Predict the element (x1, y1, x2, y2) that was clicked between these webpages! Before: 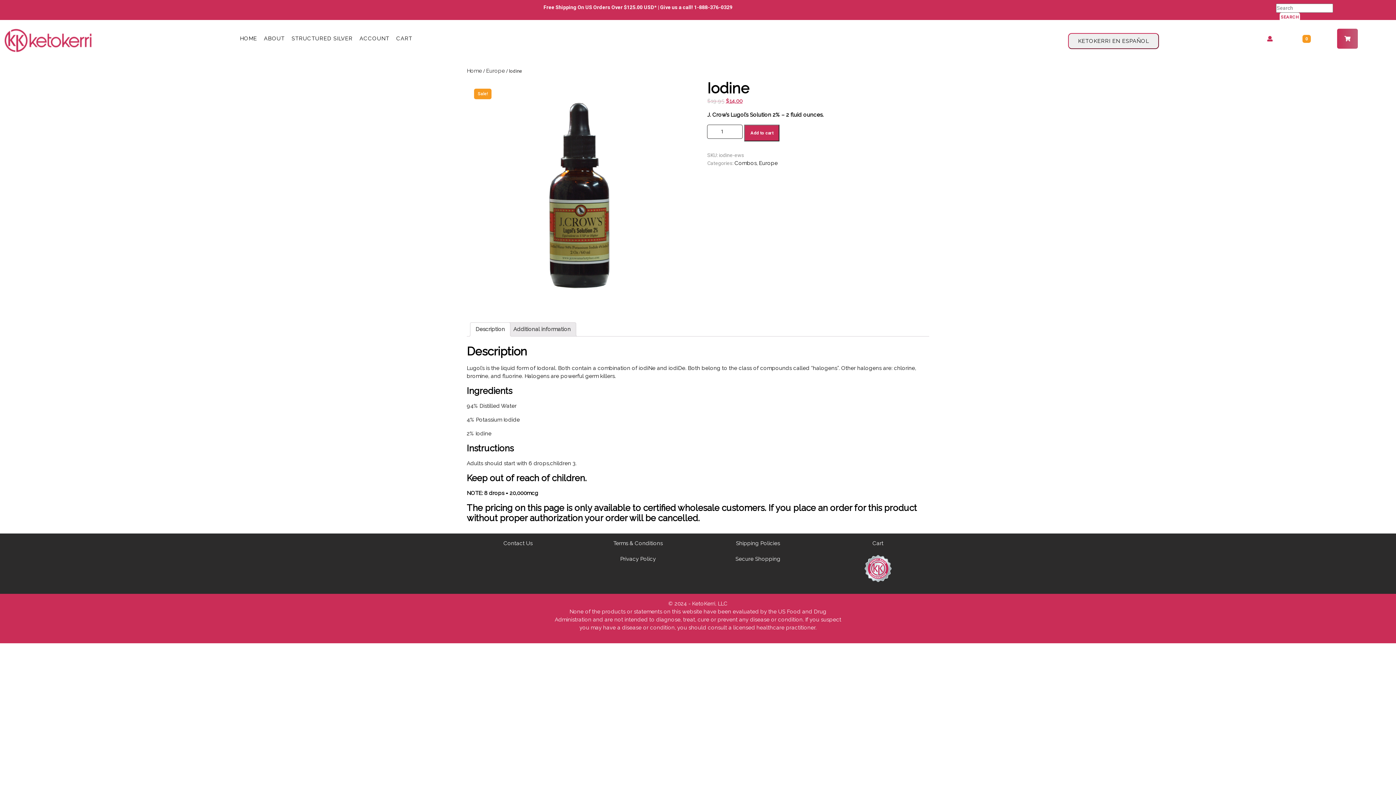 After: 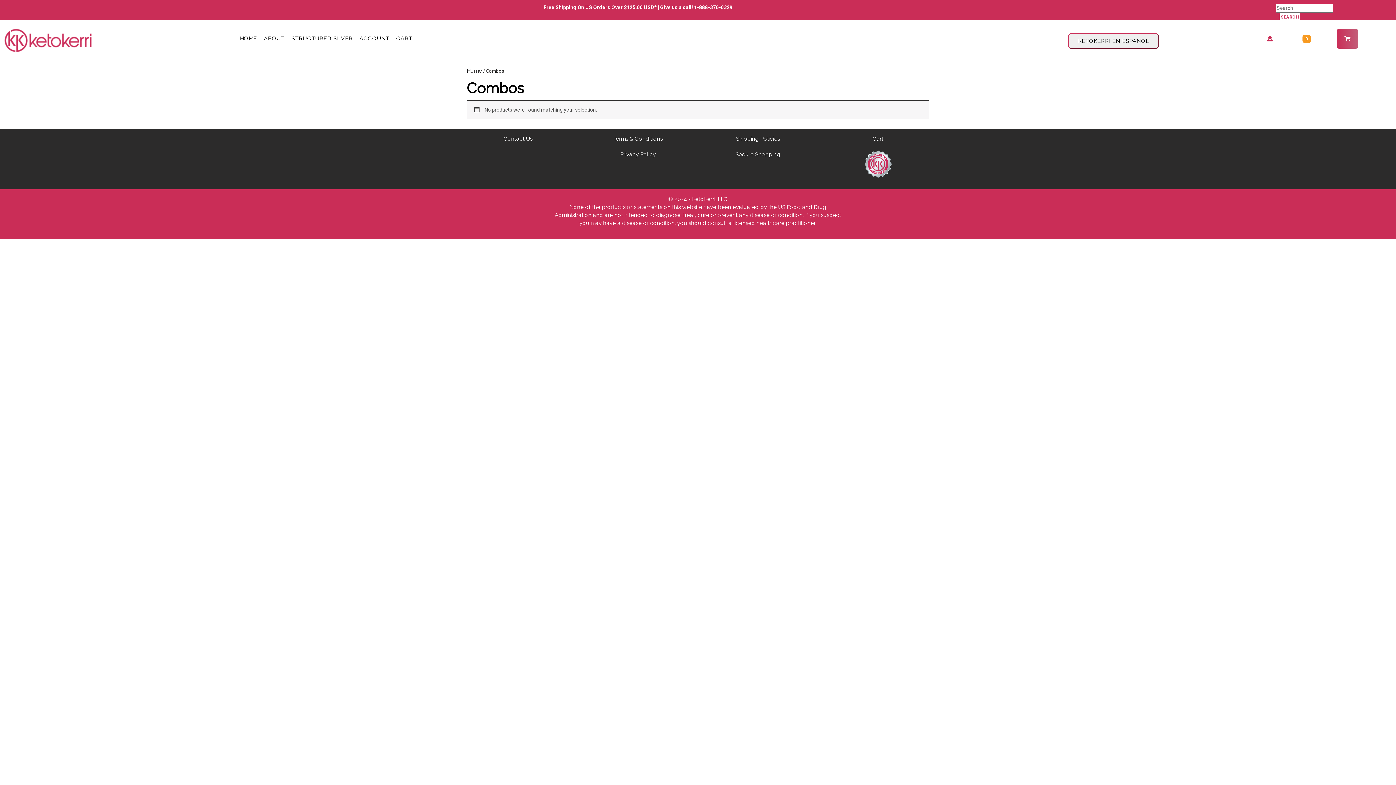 Action: label: Combos bbox: (734, 159, 756, 166)